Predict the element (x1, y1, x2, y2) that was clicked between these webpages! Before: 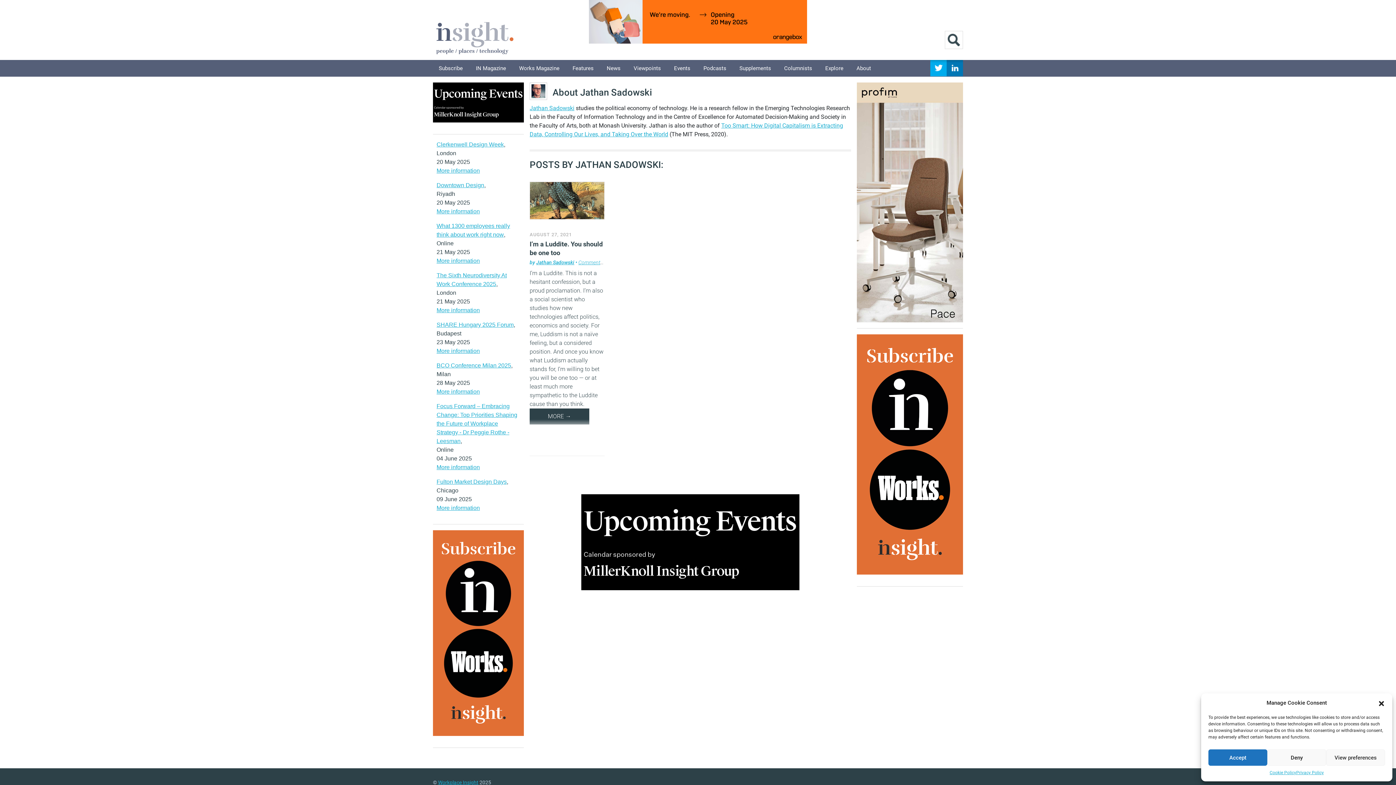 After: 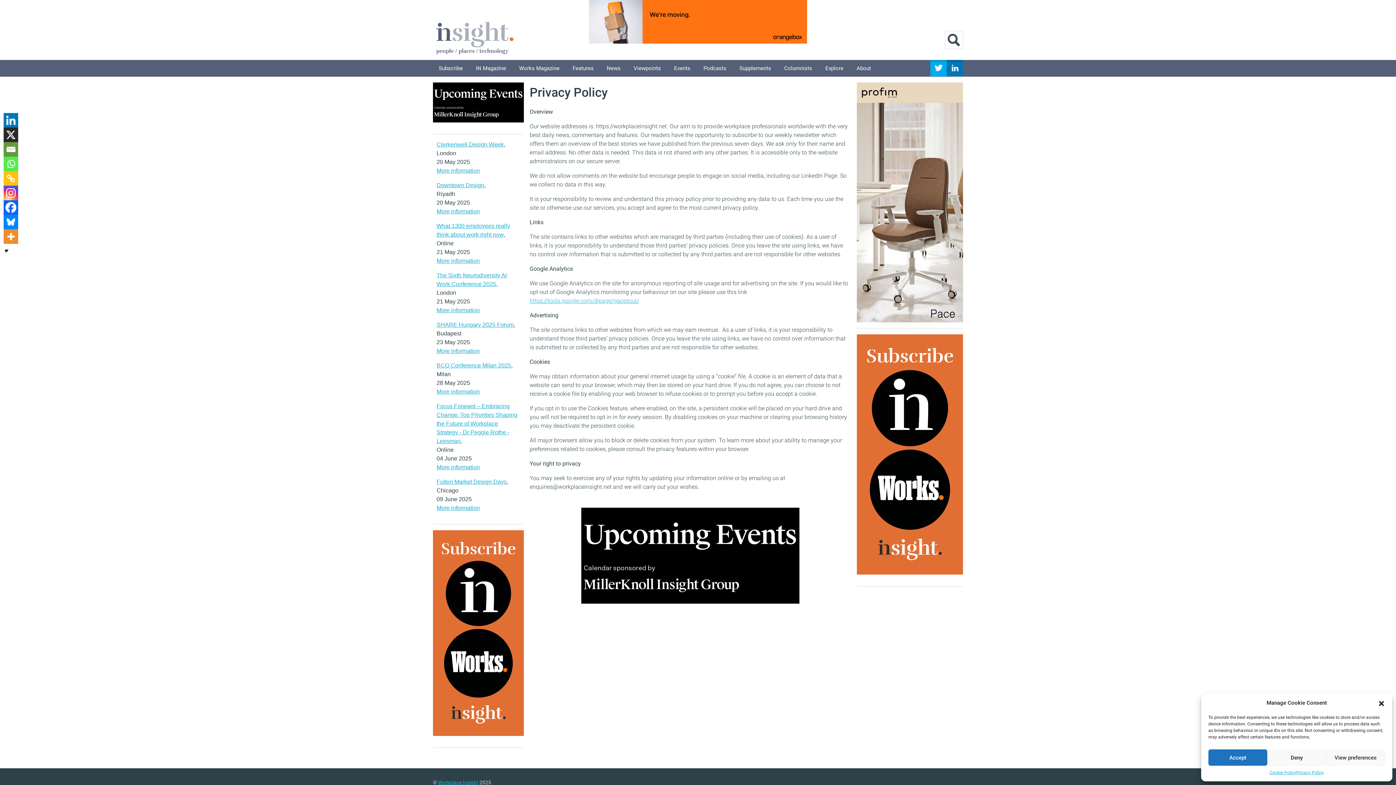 Action: bbox: (1296, 769, 1324, 776) label: Privacy Policy